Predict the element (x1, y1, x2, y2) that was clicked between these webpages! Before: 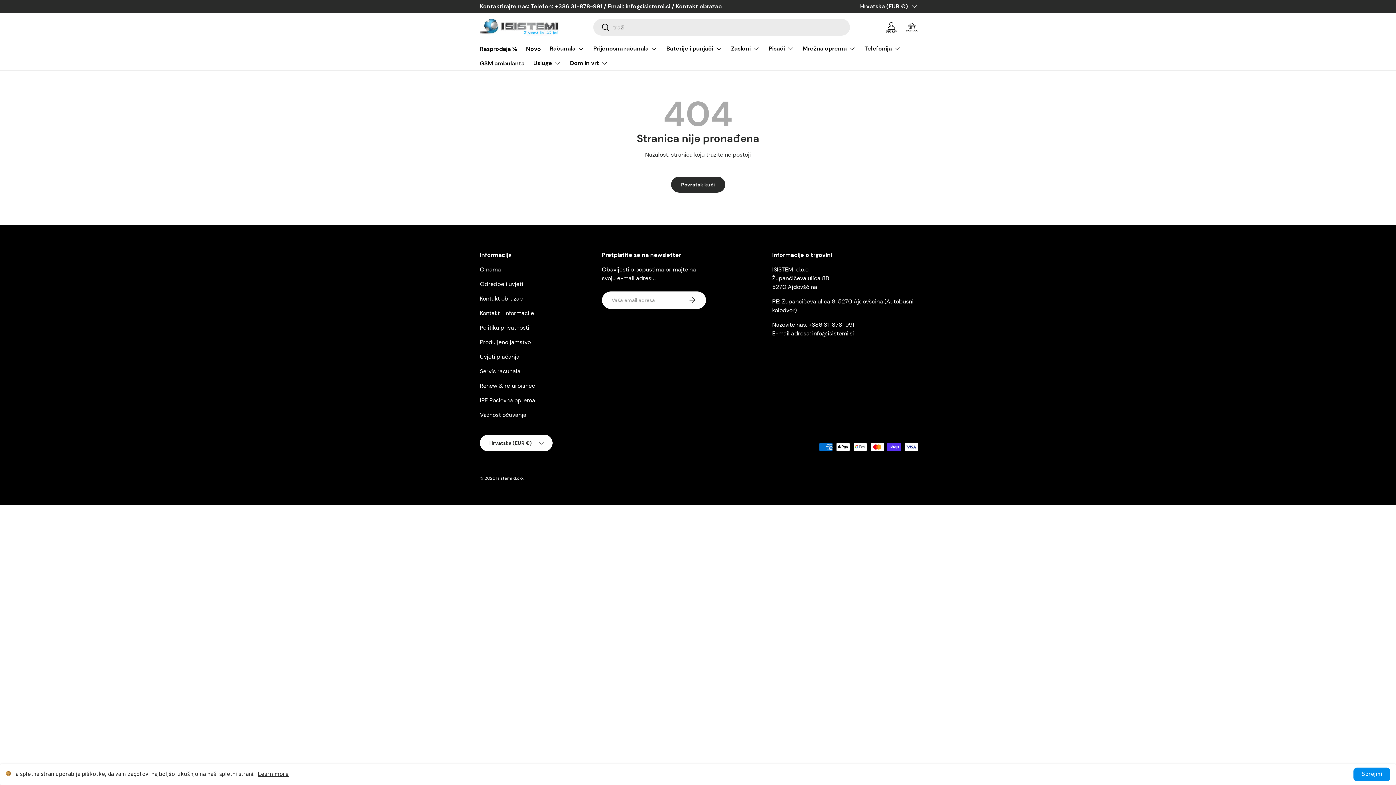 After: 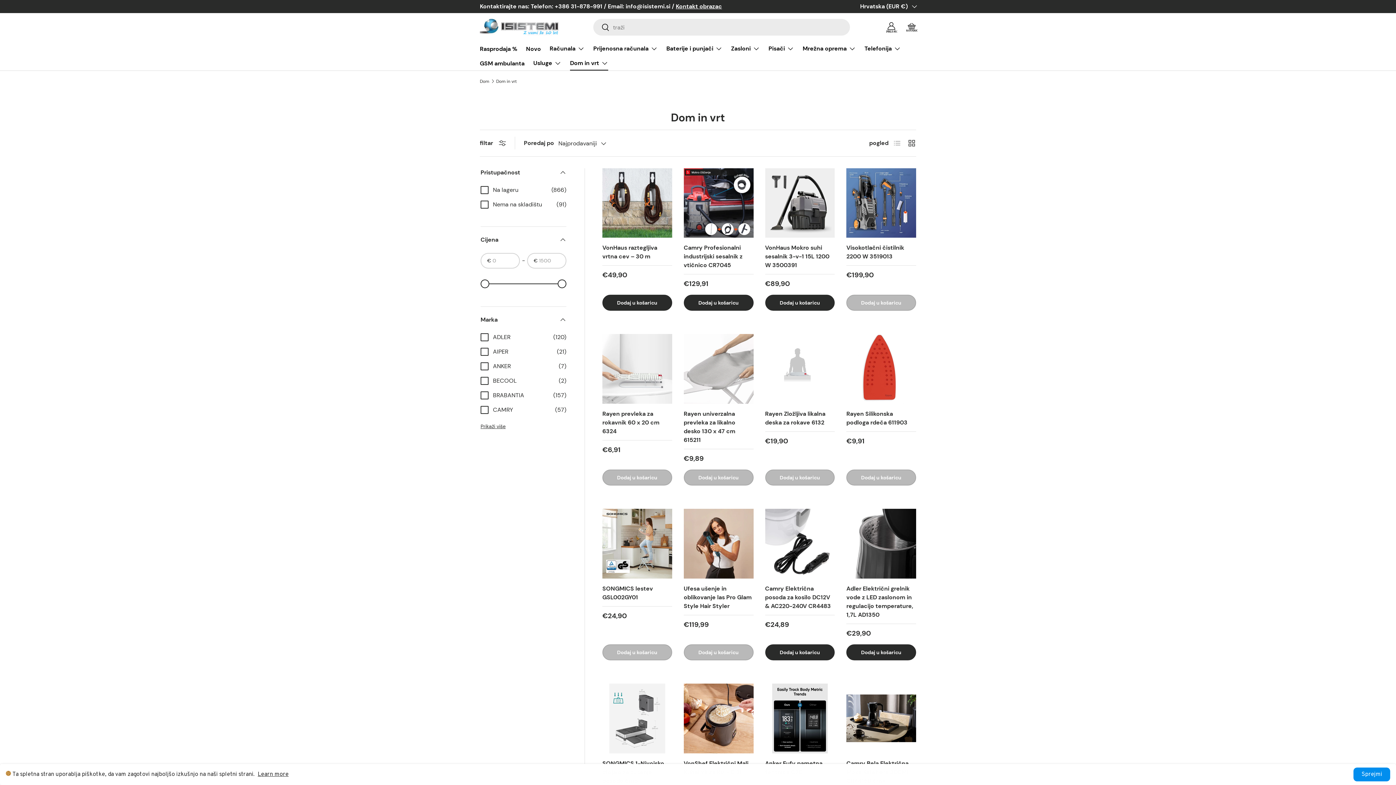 Action: label: Dom in vrt bbox: (570, 55, 608, 70)